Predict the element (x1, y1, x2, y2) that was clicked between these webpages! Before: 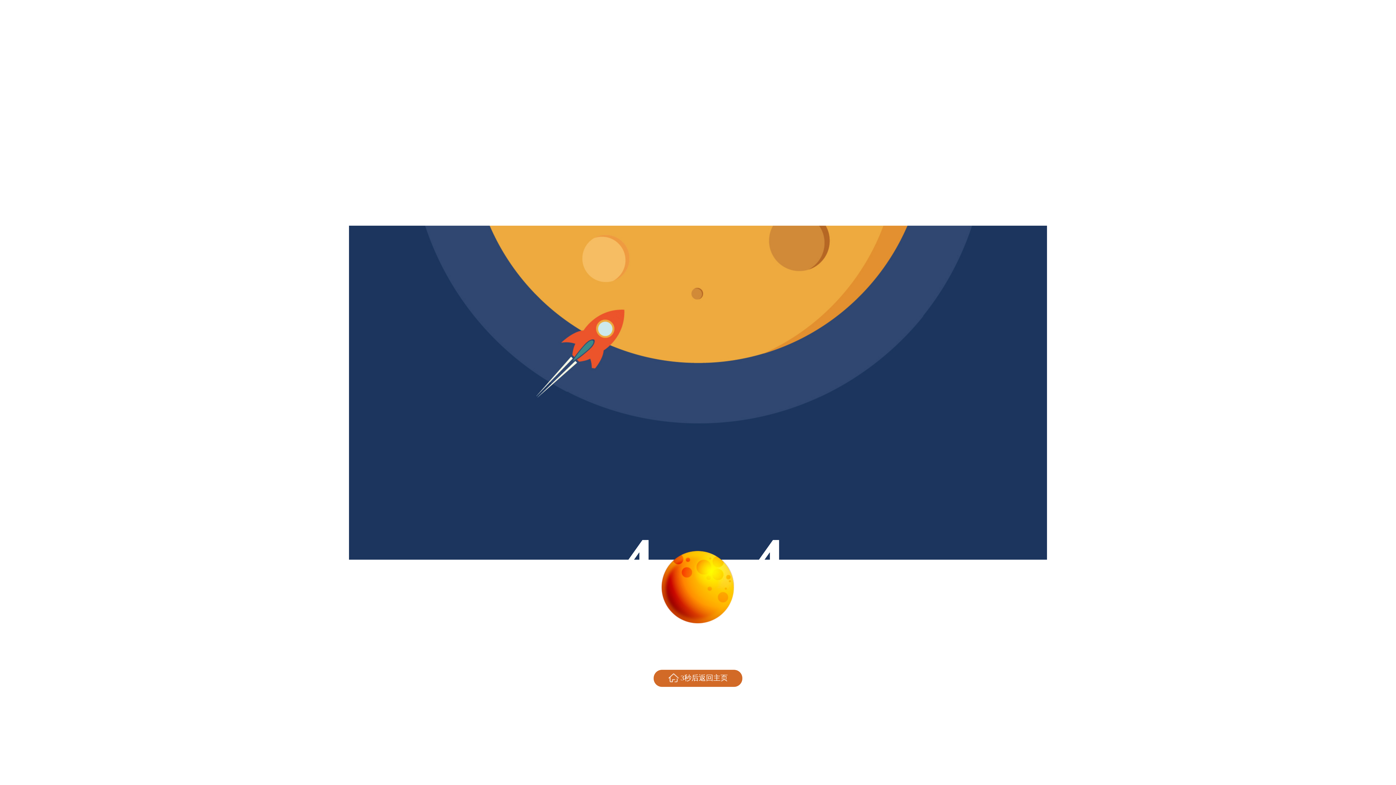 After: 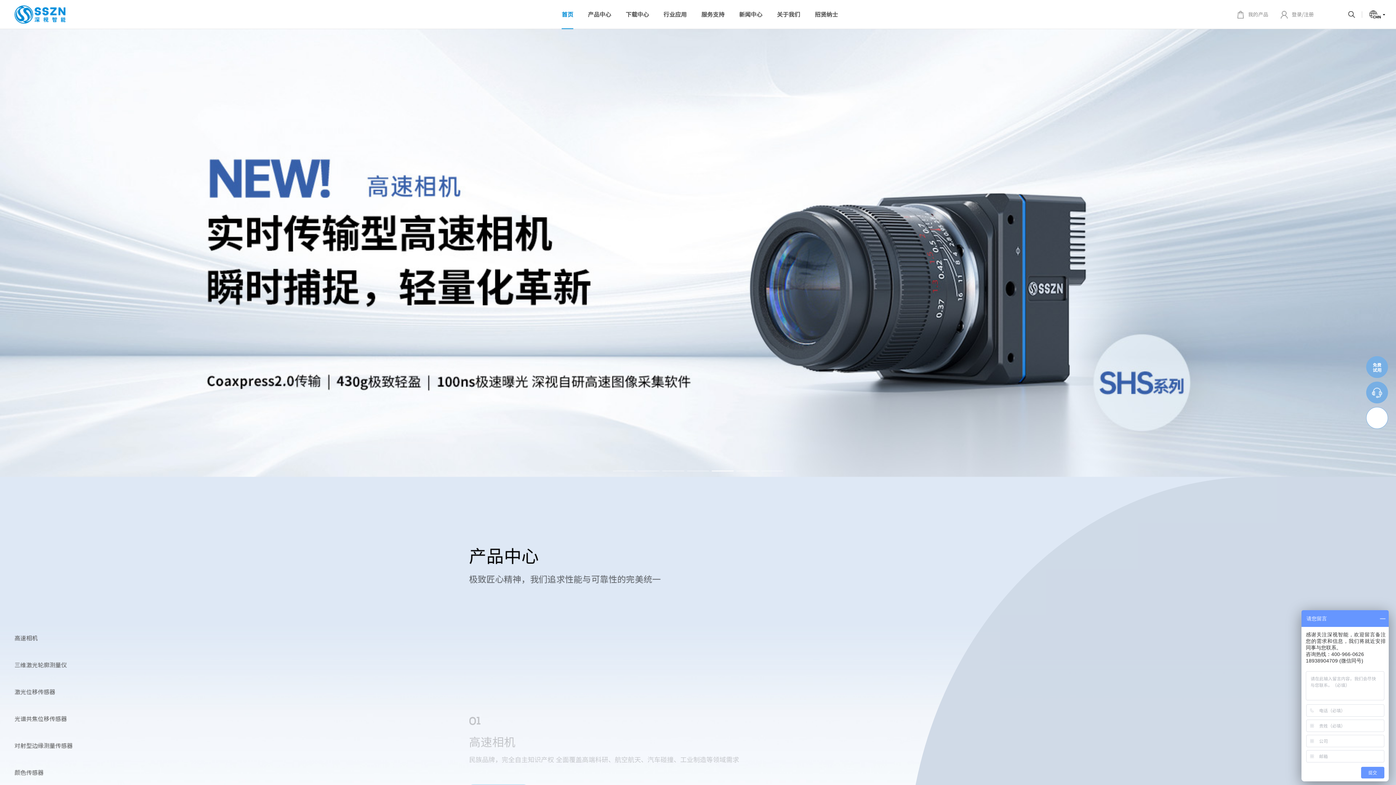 Action: bbox: (653, 670, 742, 687) label:  3秒后返回主页